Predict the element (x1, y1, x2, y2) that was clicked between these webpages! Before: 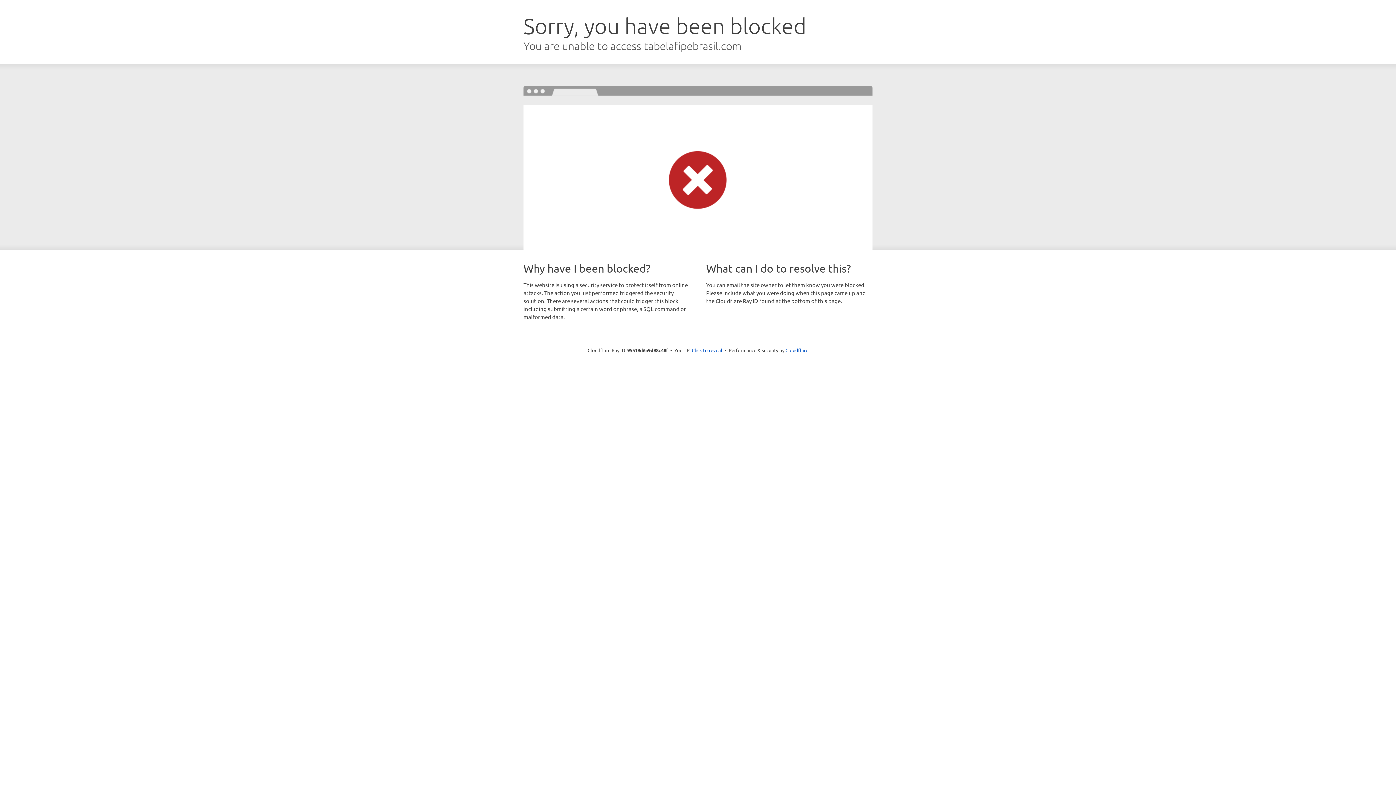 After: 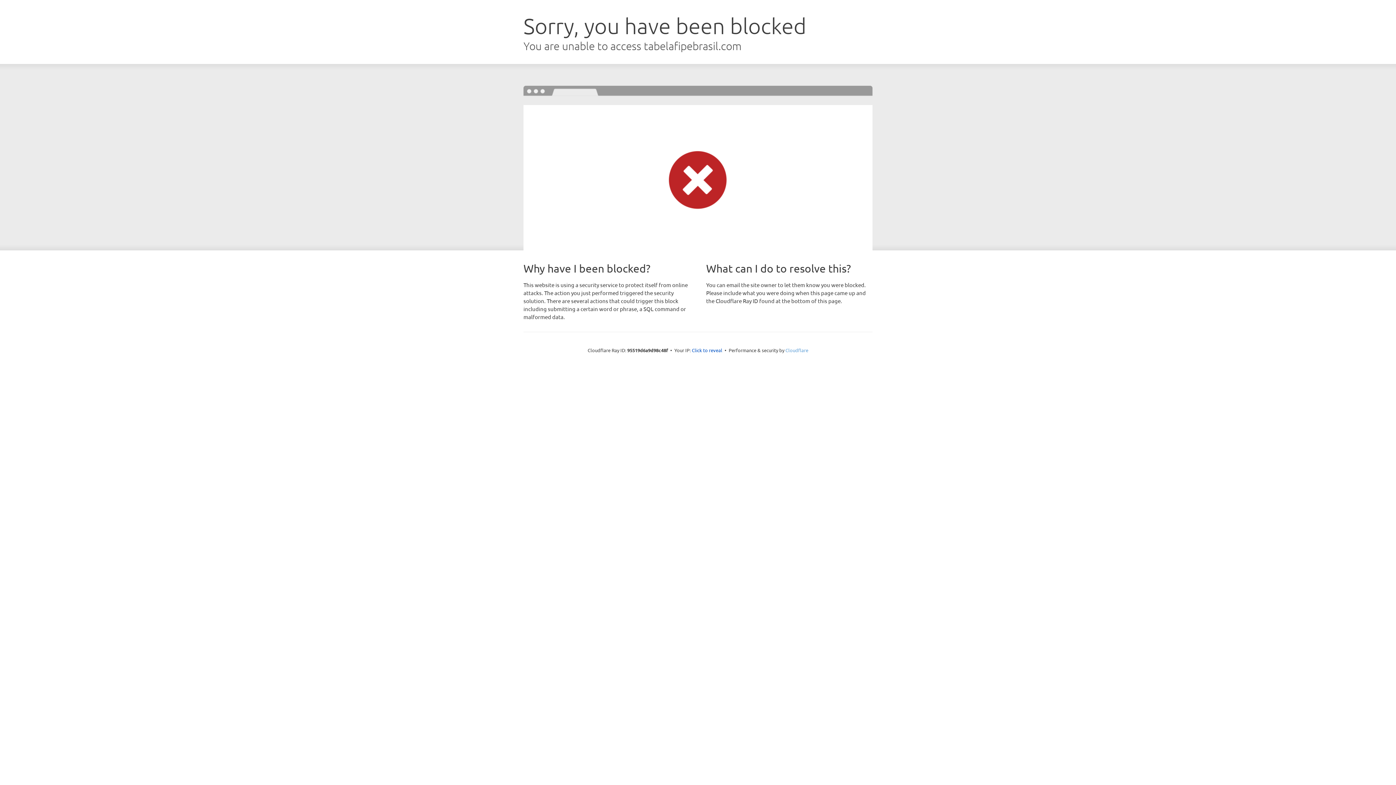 Action: label: Cloudflare bbox: (785, 347, 808, 353)